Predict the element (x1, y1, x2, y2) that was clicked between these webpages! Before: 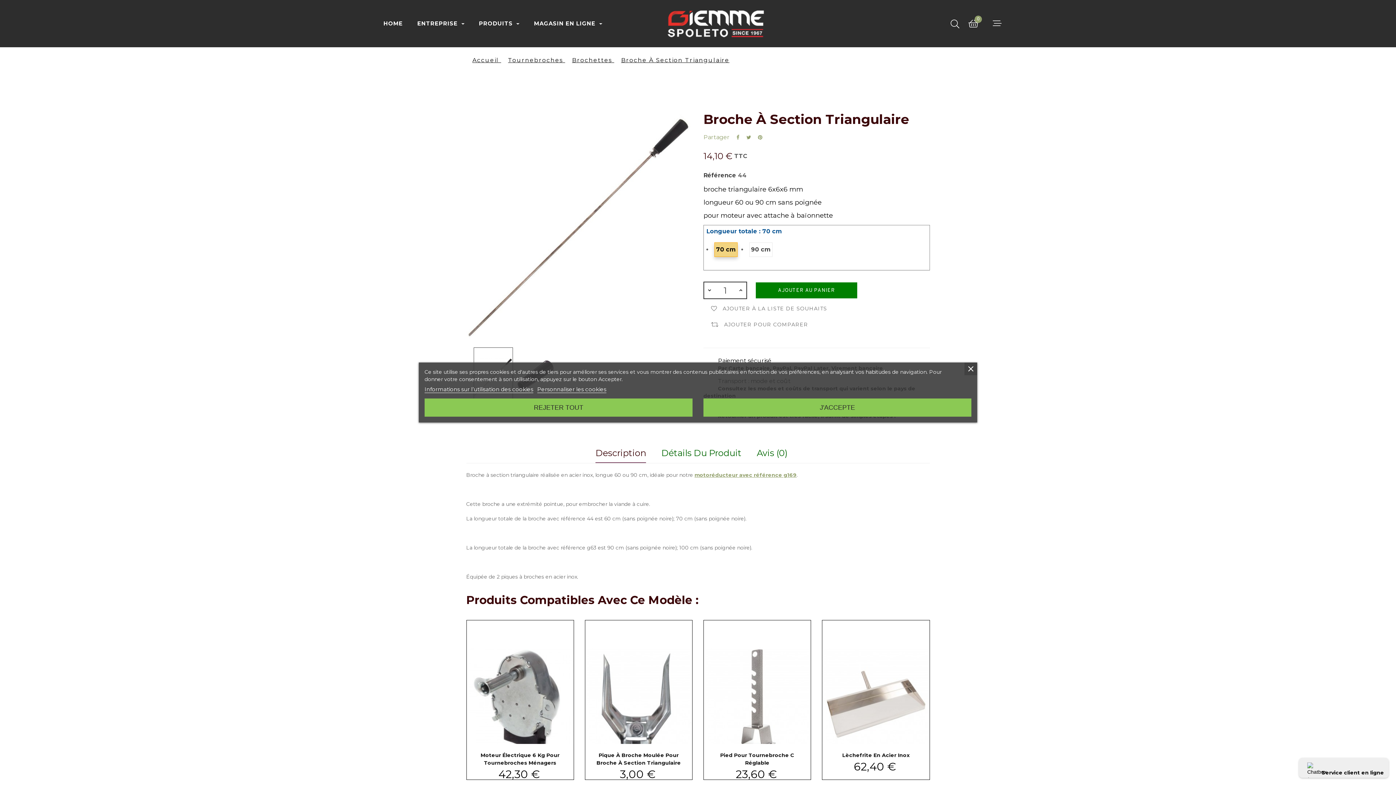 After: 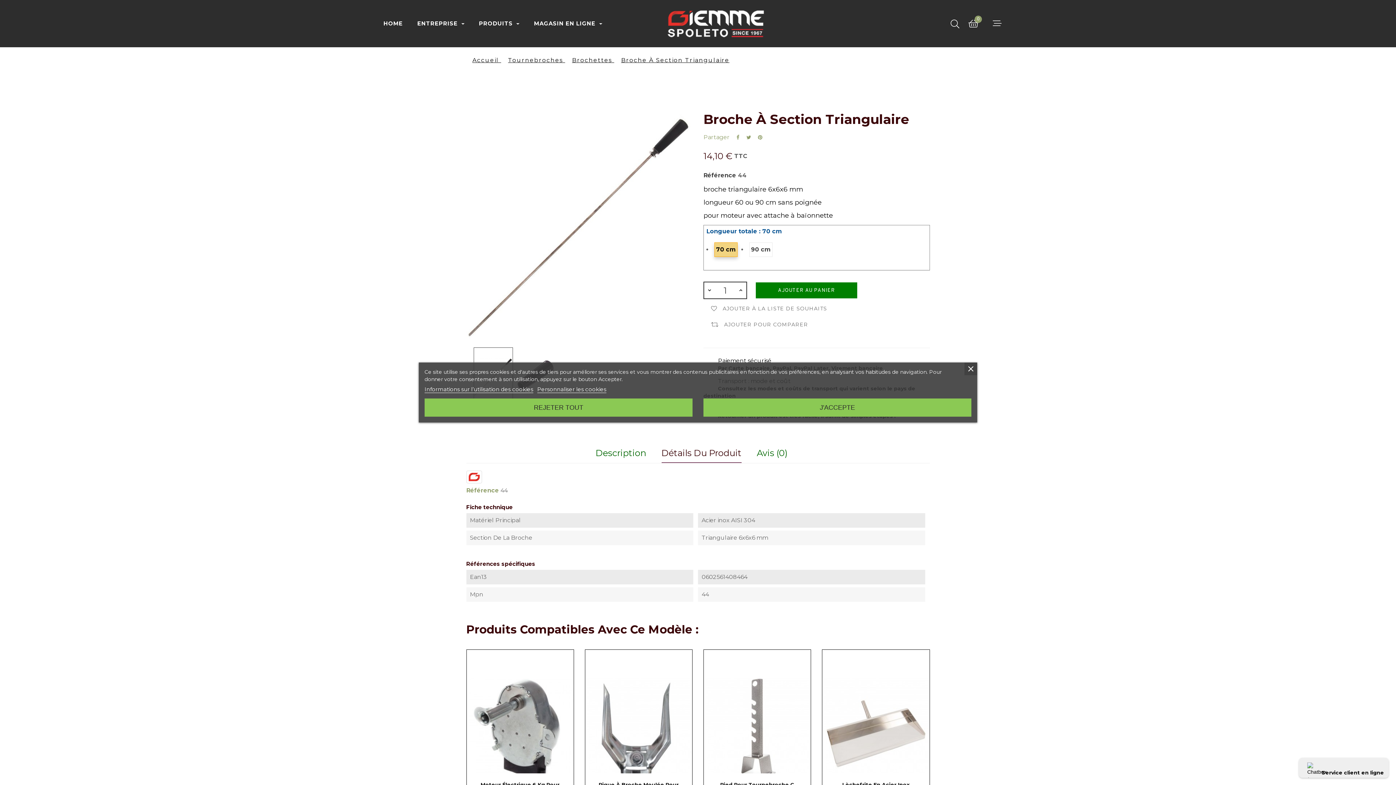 Action: bbox: (661, 443, 741, 463) label: Détails Du Produit